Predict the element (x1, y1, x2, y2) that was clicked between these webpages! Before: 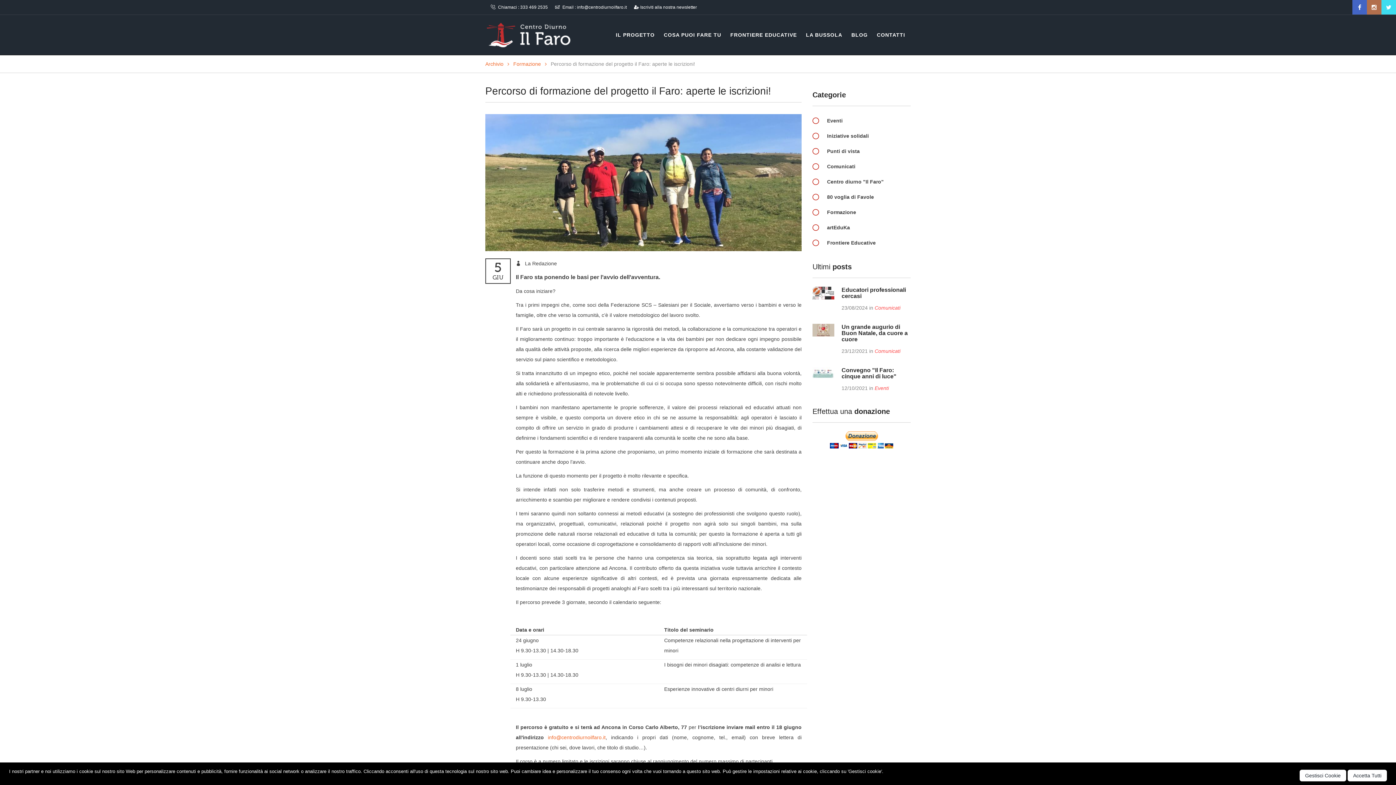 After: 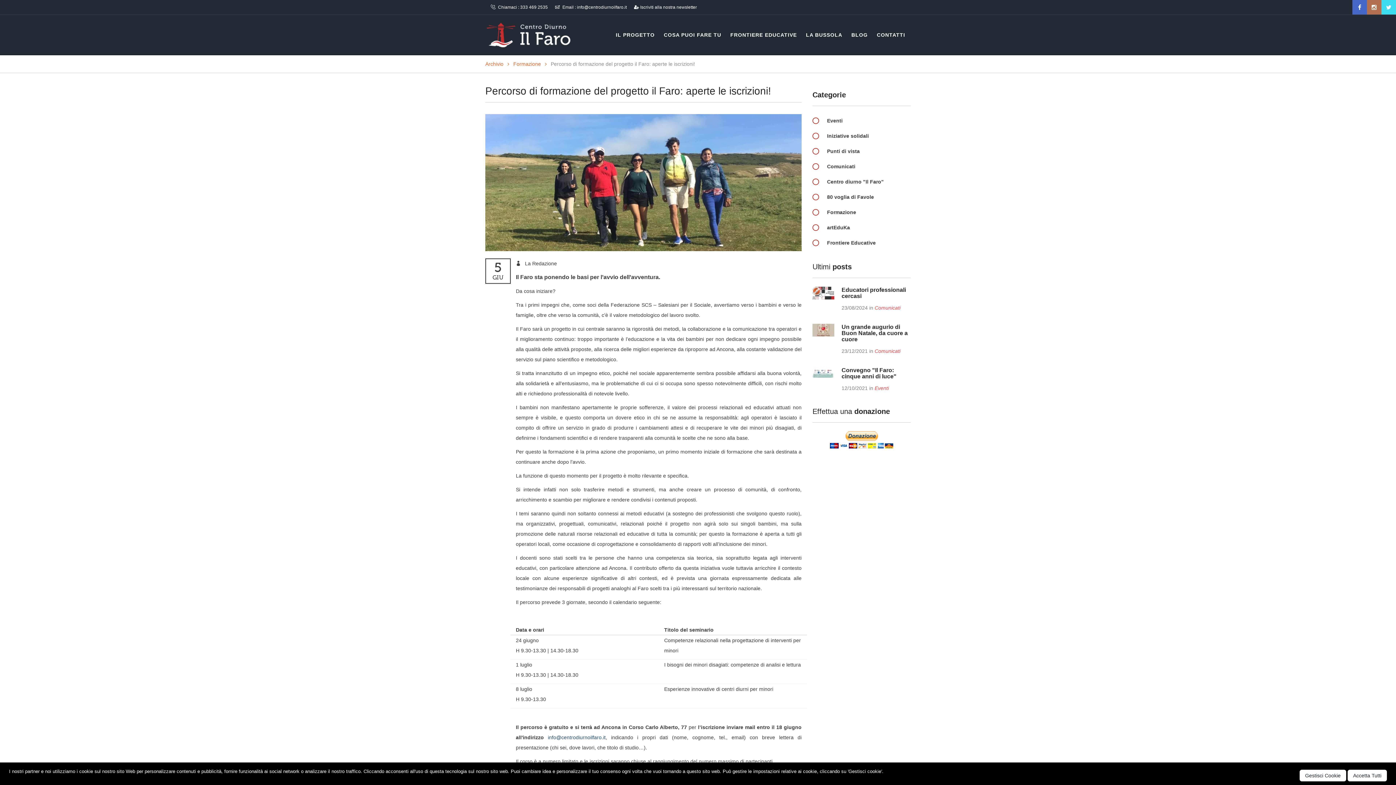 Action: label: info@centrodiurnoilfaro.it bbox: (547, 734, 605, 740)